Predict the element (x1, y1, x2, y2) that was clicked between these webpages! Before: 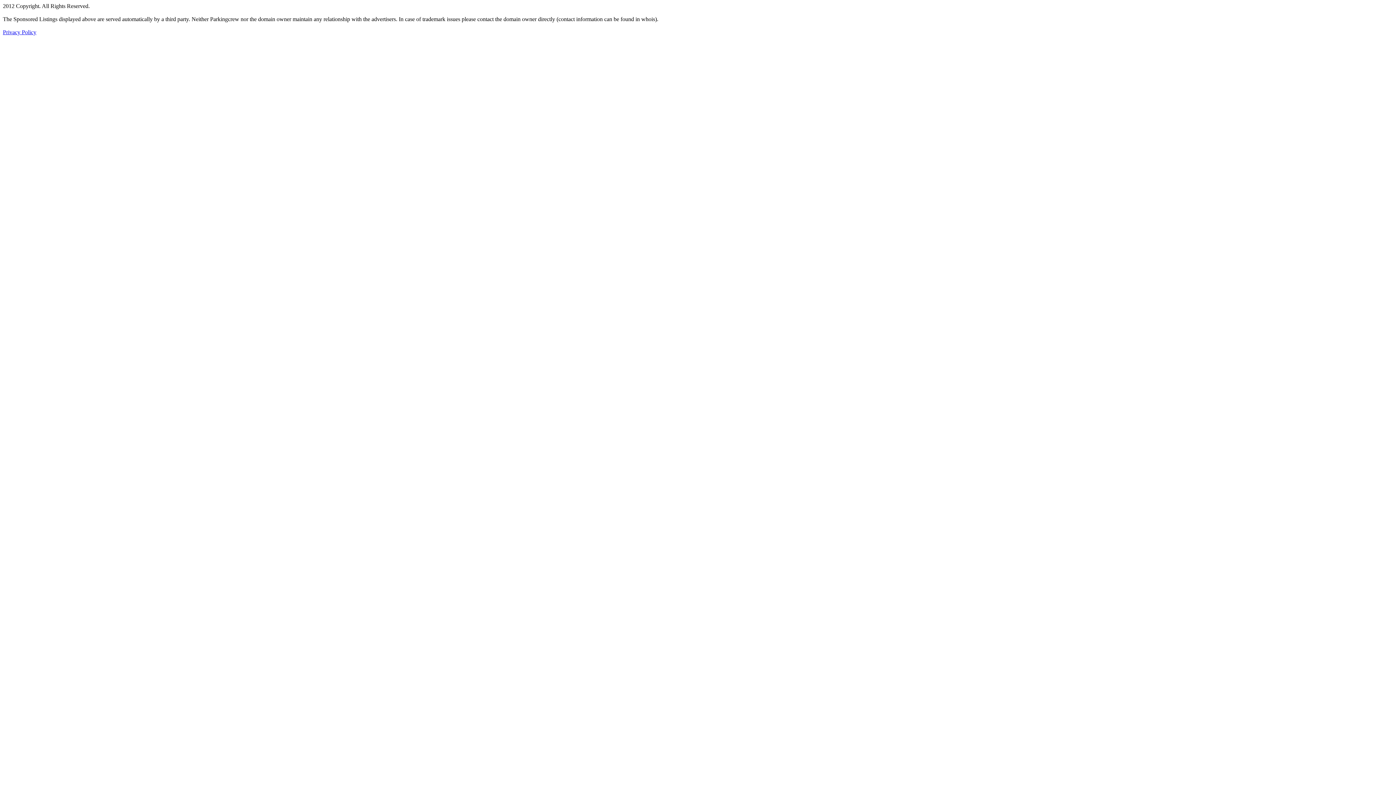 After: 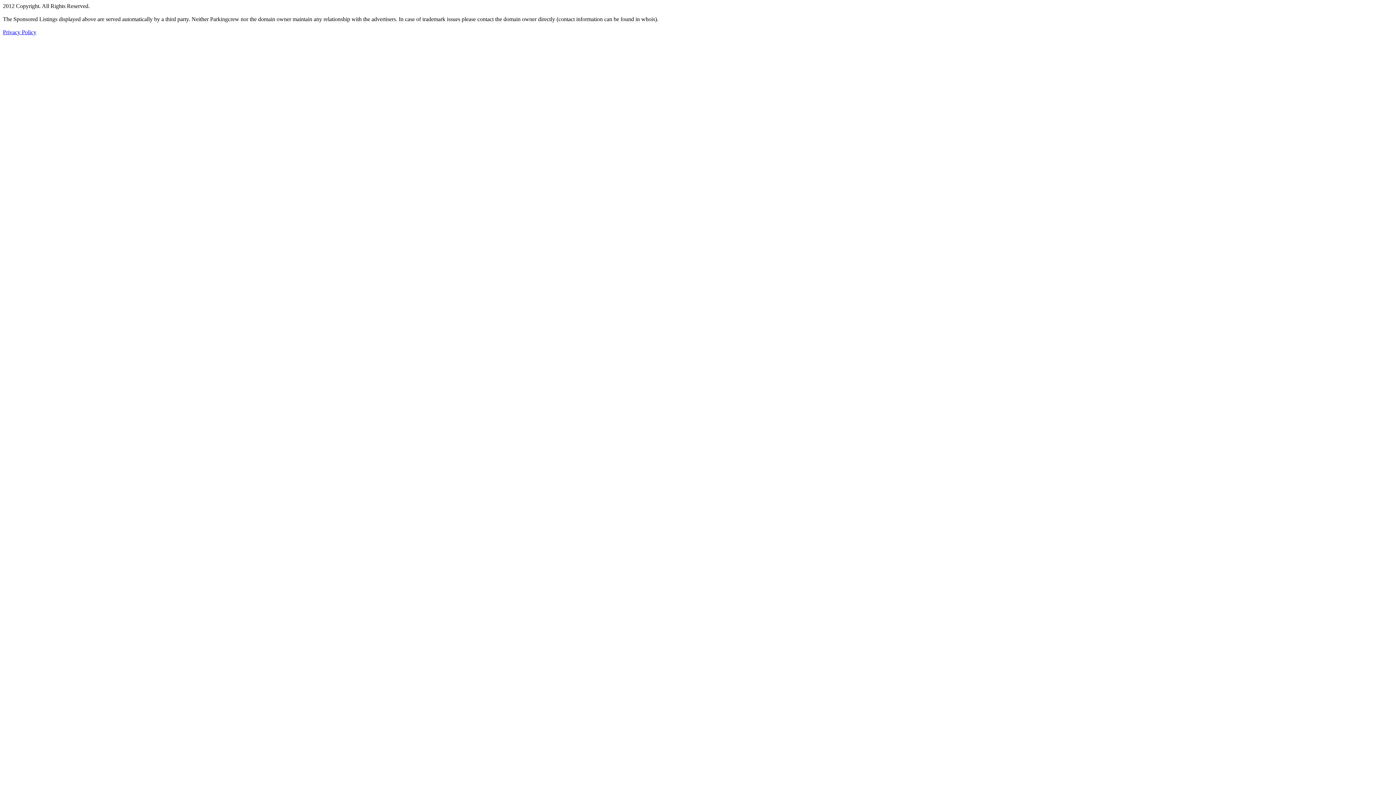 Action: bbox: (2, 29, 36, 35) label: Privacy Policy